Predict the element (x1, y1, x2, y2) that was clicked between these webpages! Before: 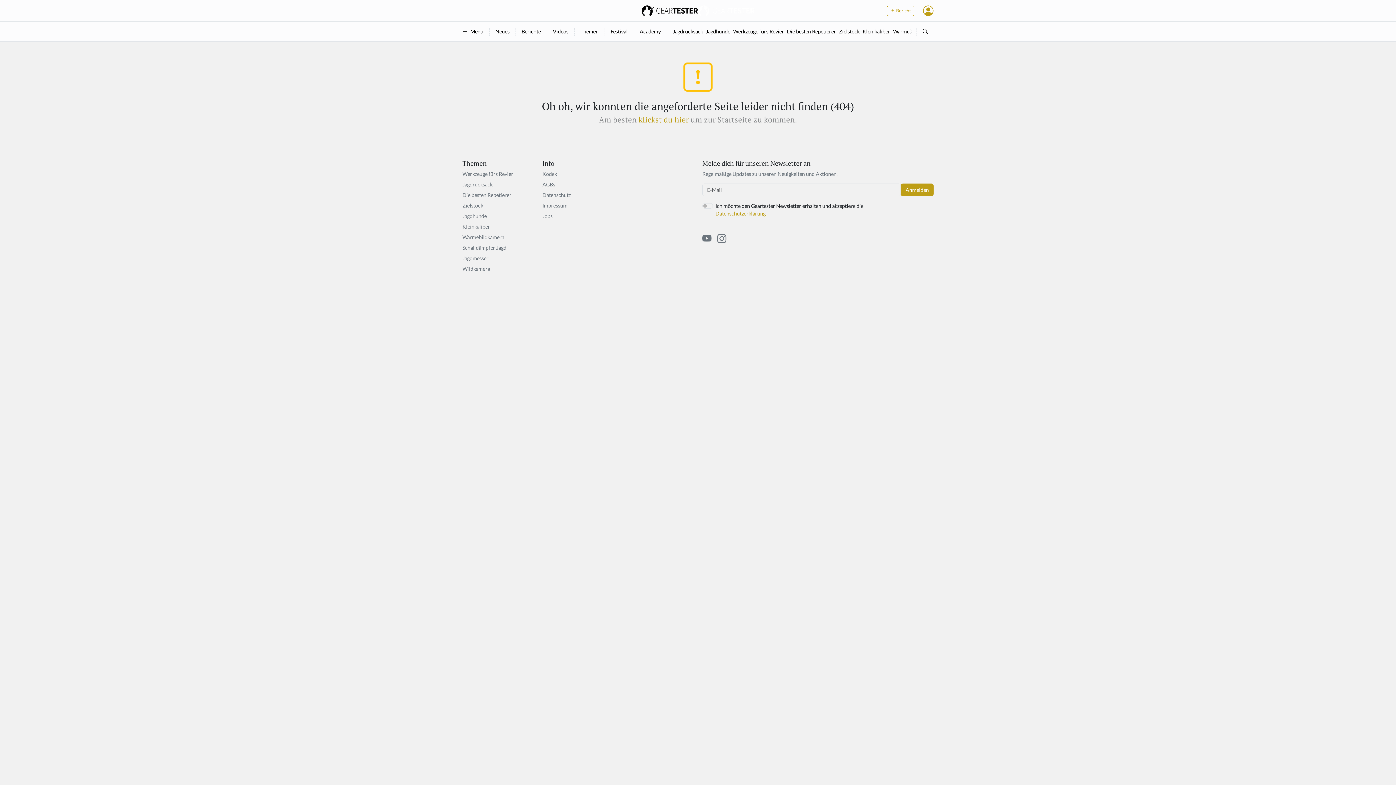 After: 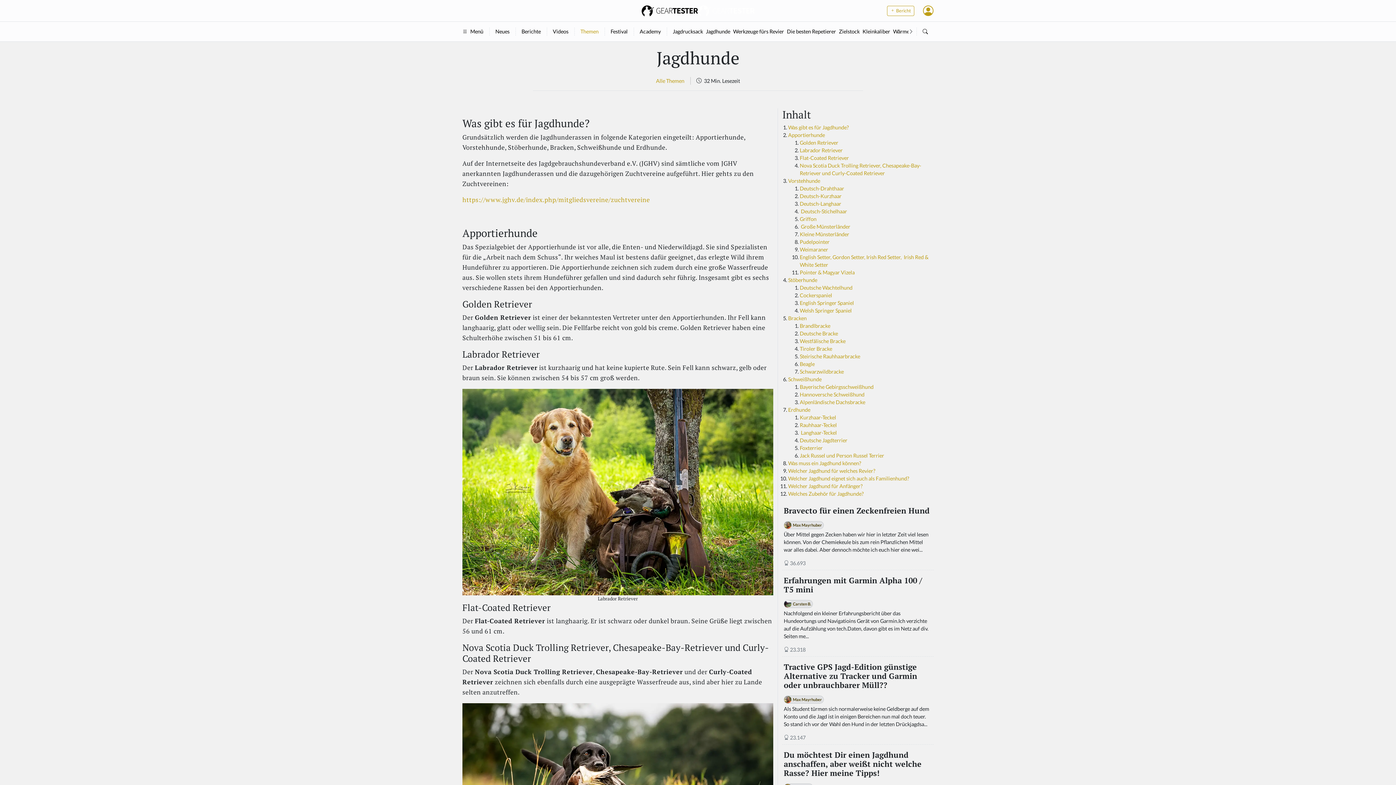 Action: bbox: (462, 212, 486, 219) label: Jagdhunde